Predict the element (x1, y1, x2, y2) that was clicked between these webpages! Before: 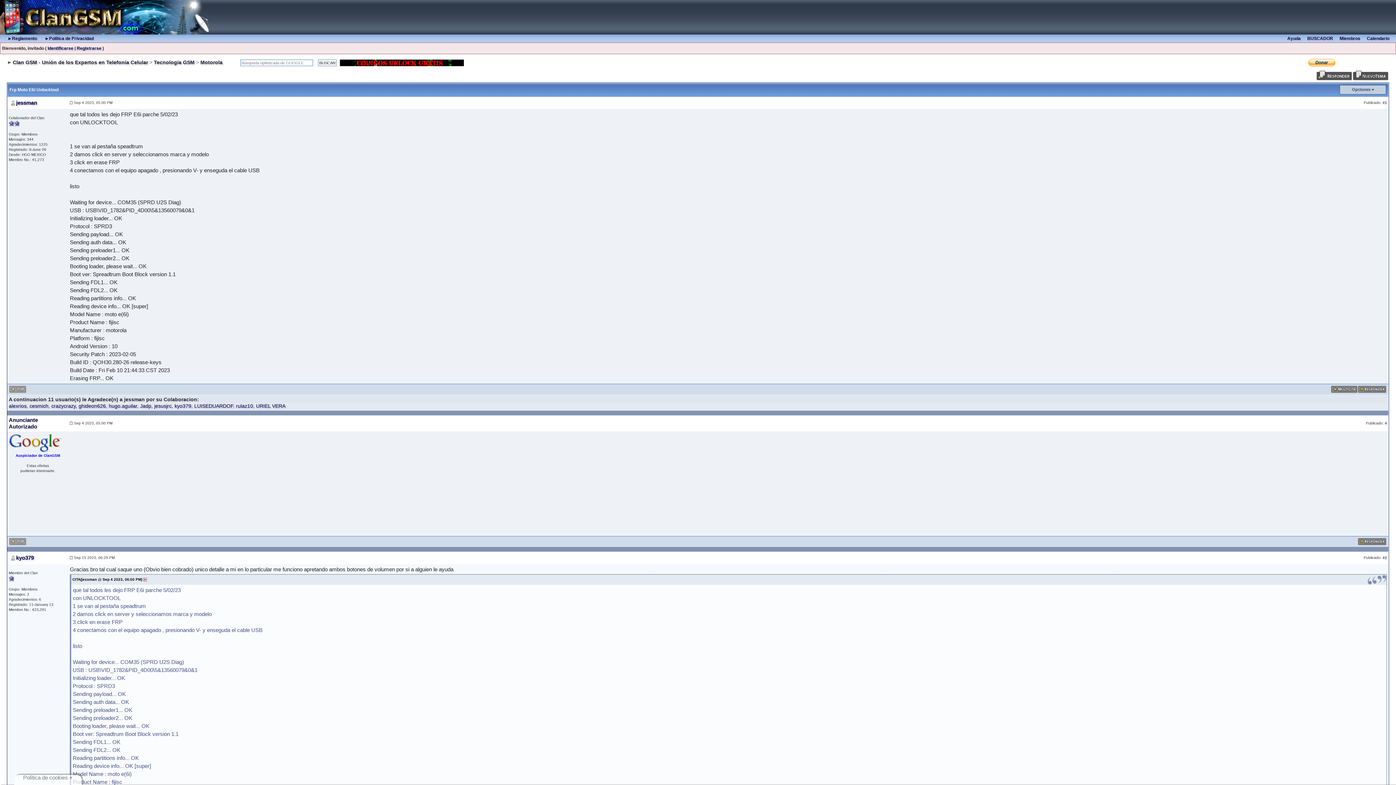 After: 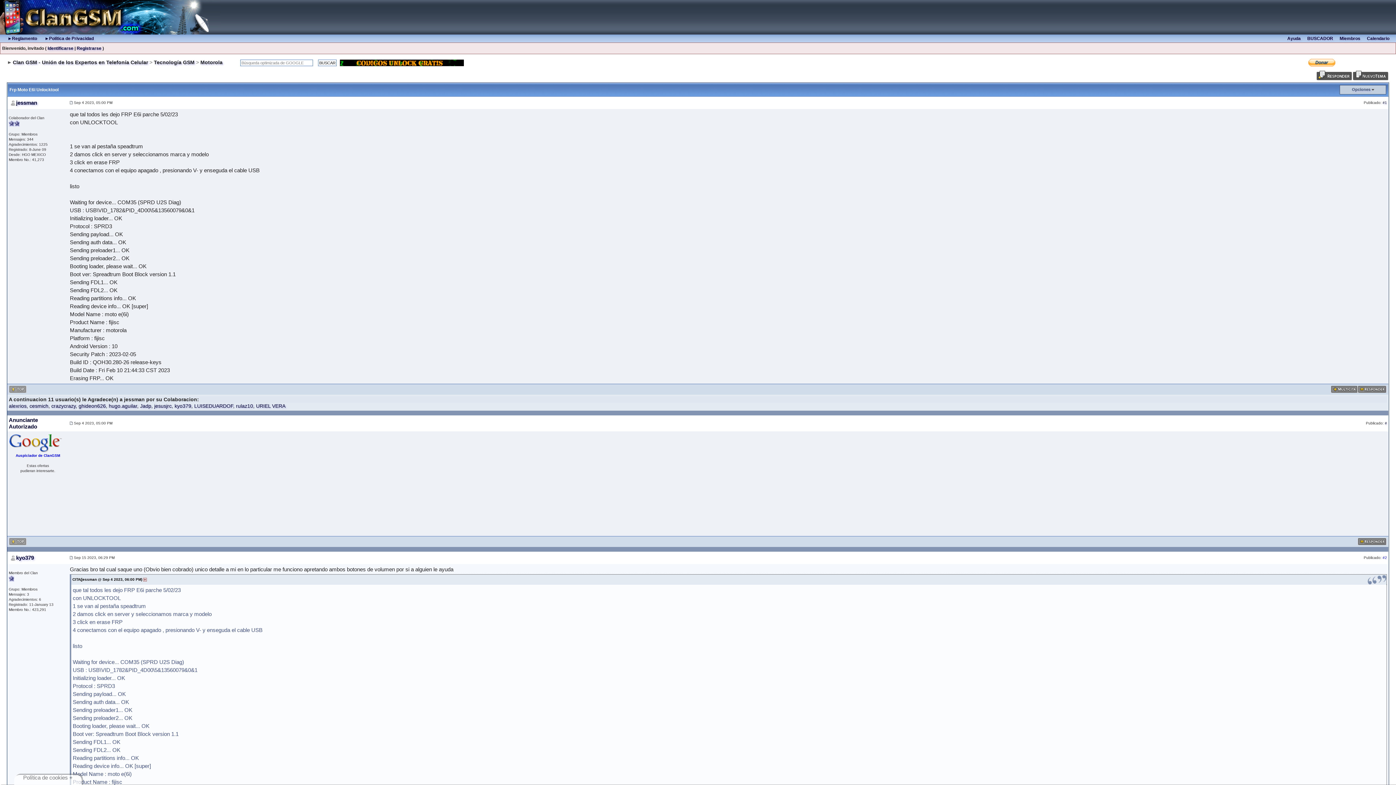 Action: bbox: (1382, 556, 1387, 560) label: #2